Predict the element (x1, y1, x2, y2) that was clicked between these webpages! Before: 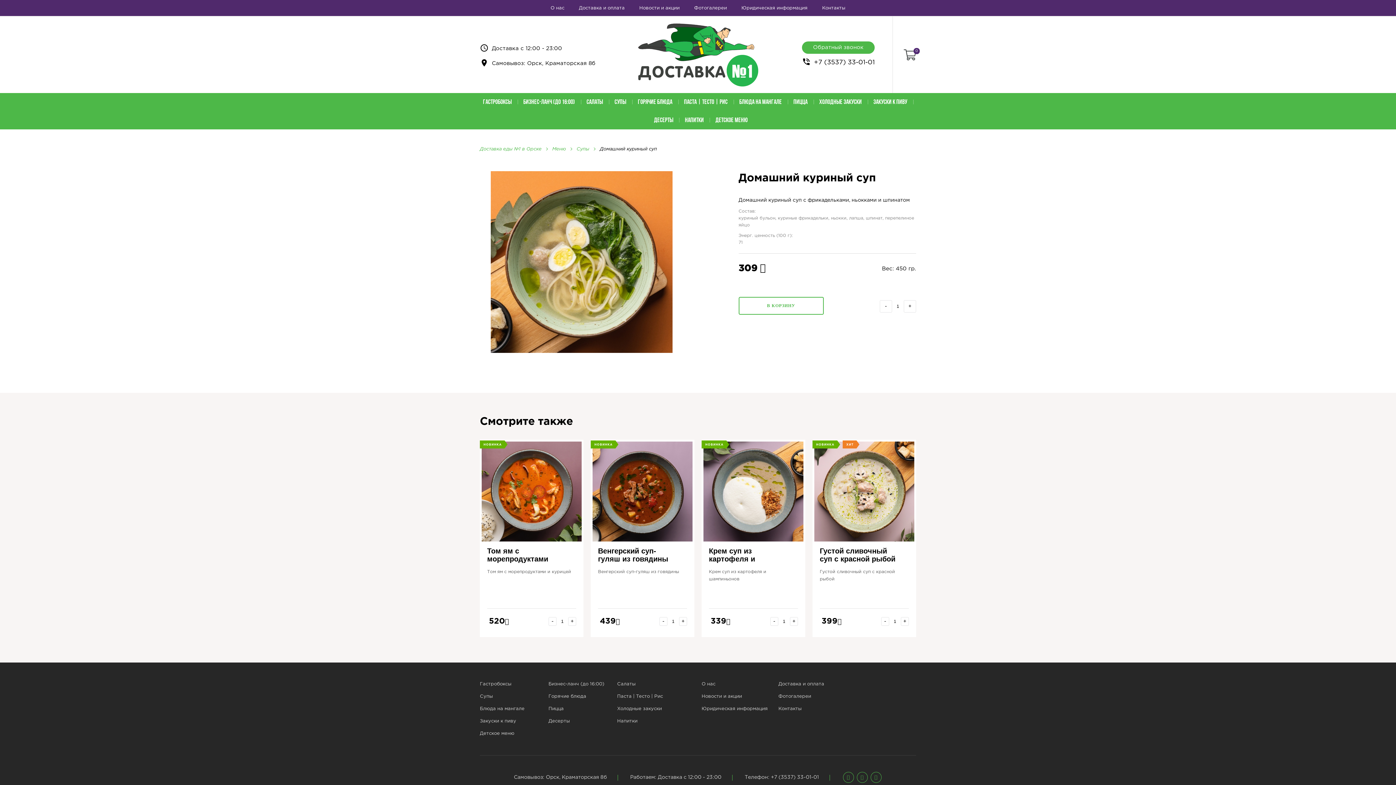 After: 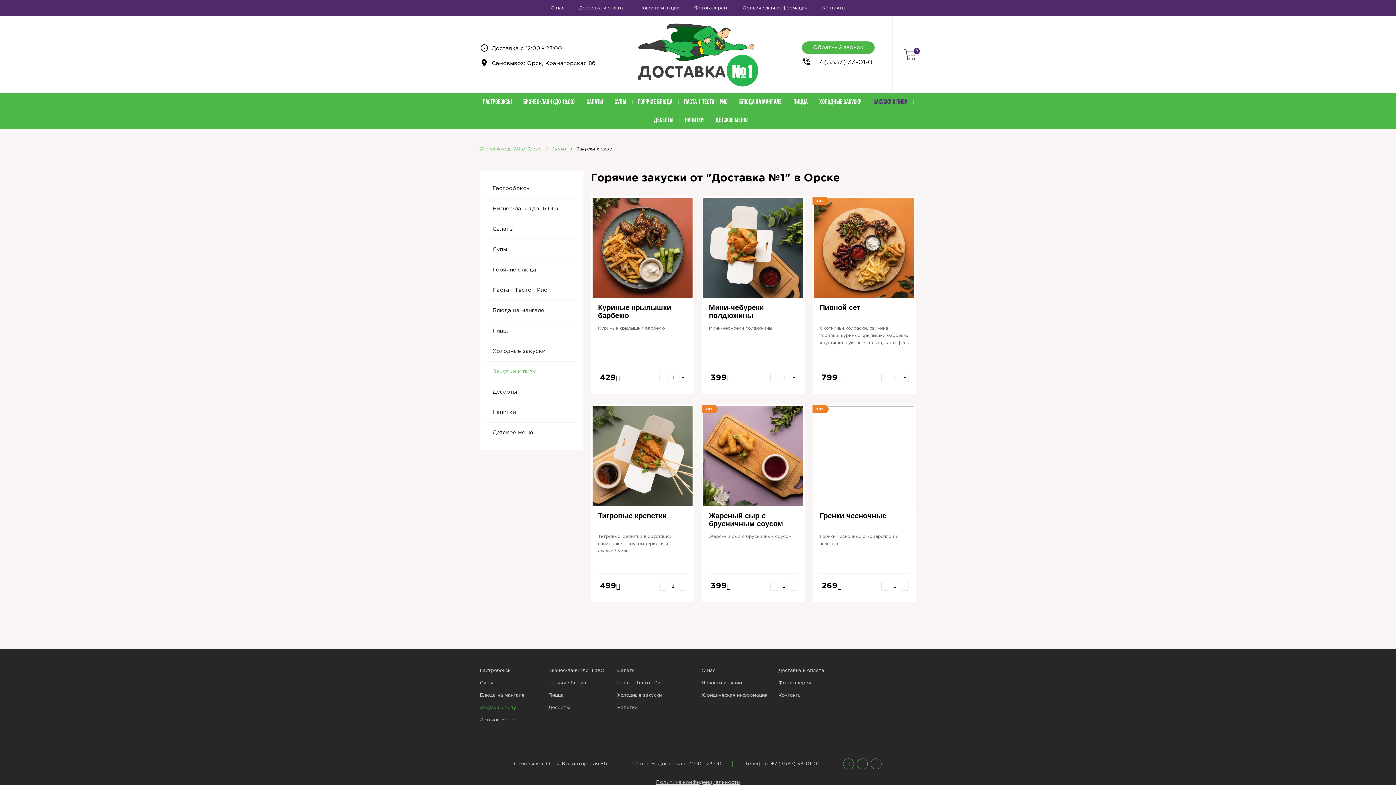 Action: label: Закуски к пиву bbox: (480, 719, 516, 723)